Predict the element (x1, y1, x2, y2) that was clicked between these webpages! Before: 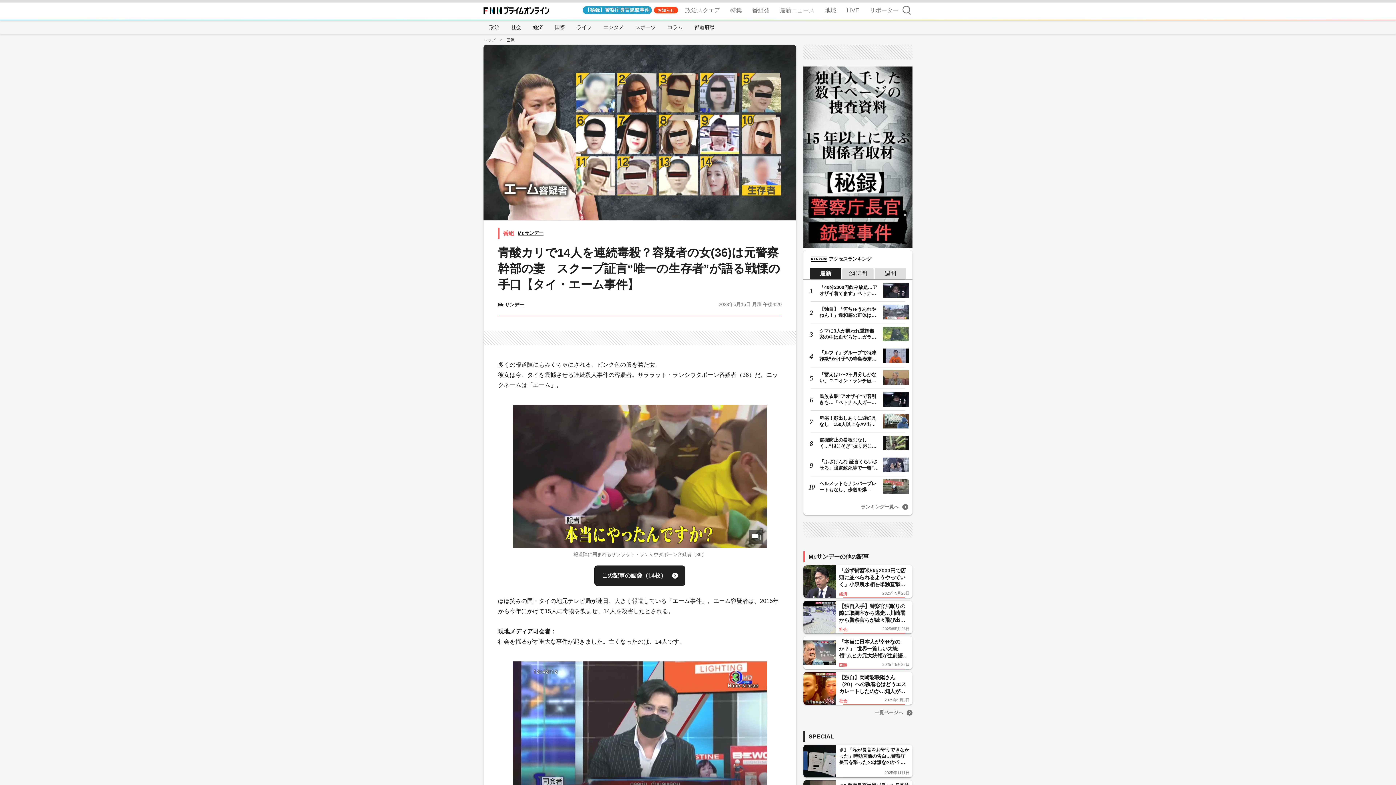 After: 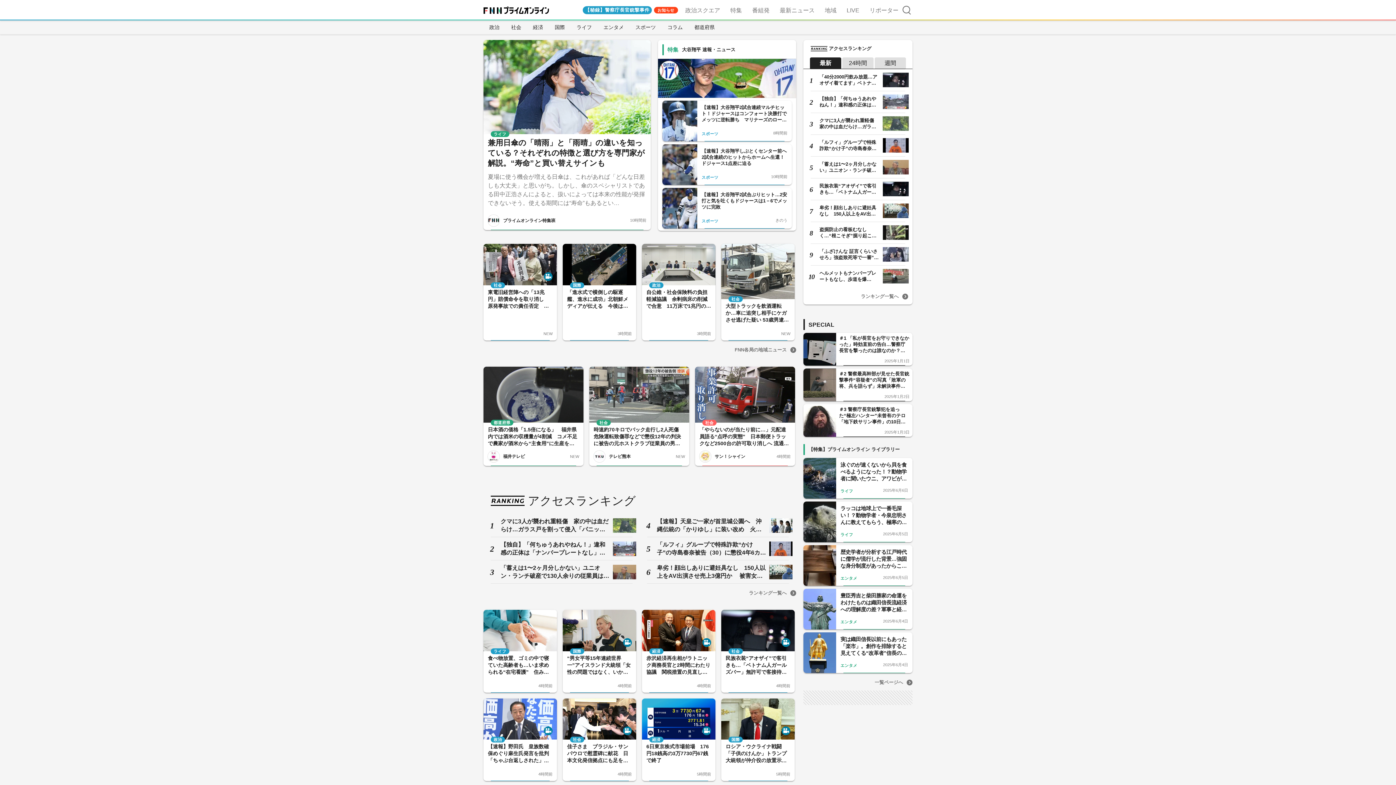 Action: bbox: (483, 36, 506, 43) label: トップ